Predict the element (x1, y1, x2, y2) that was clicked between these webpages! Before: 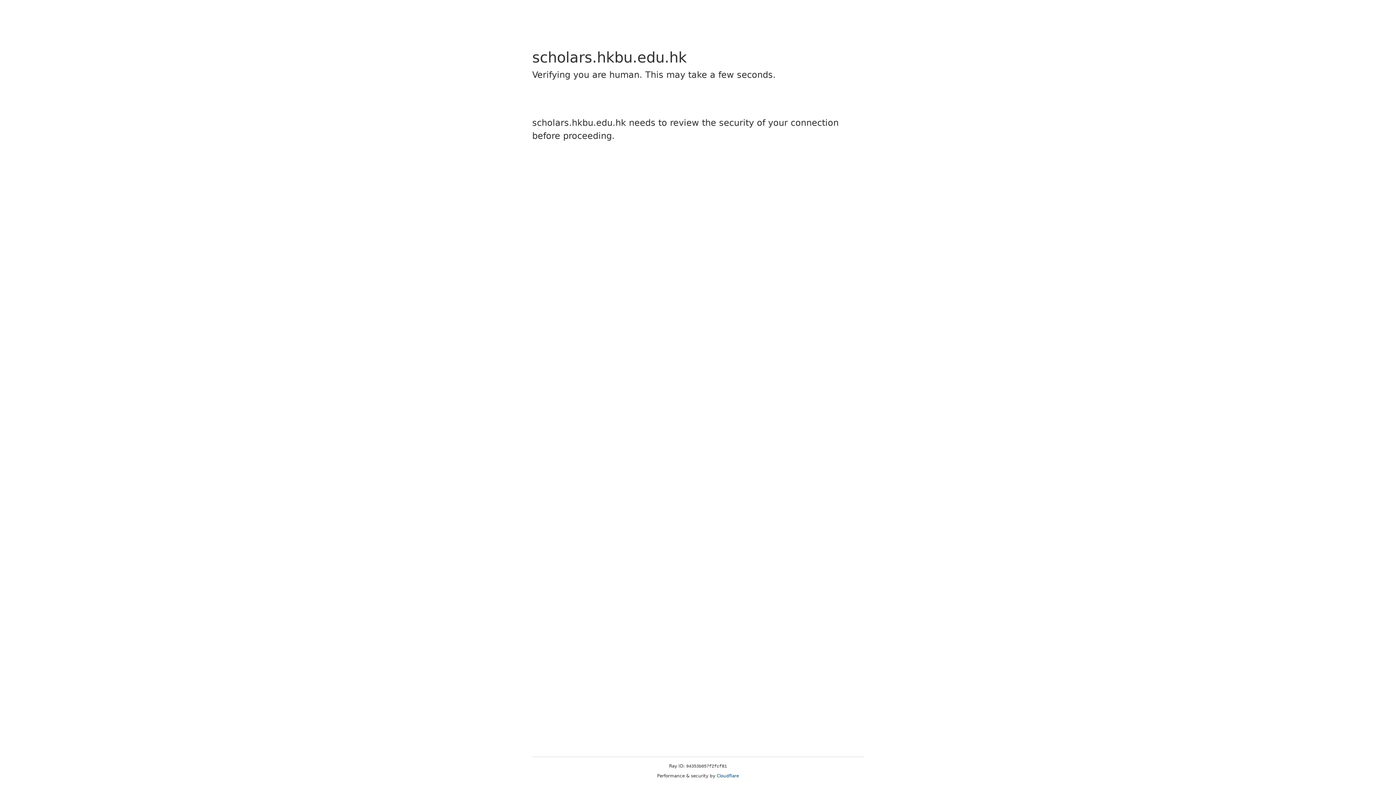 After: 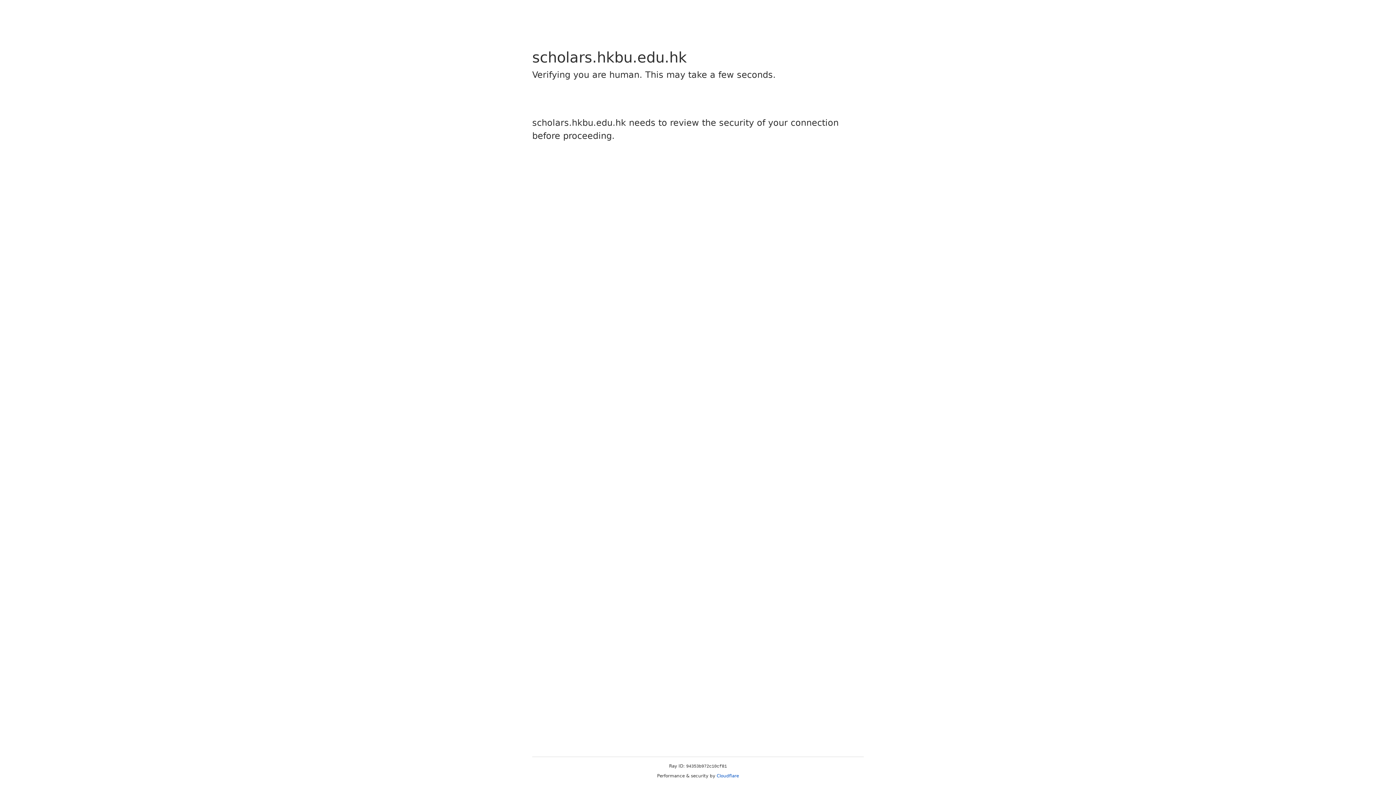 Action: bbox: (716, 773, 739, 778) label: Cloudflare